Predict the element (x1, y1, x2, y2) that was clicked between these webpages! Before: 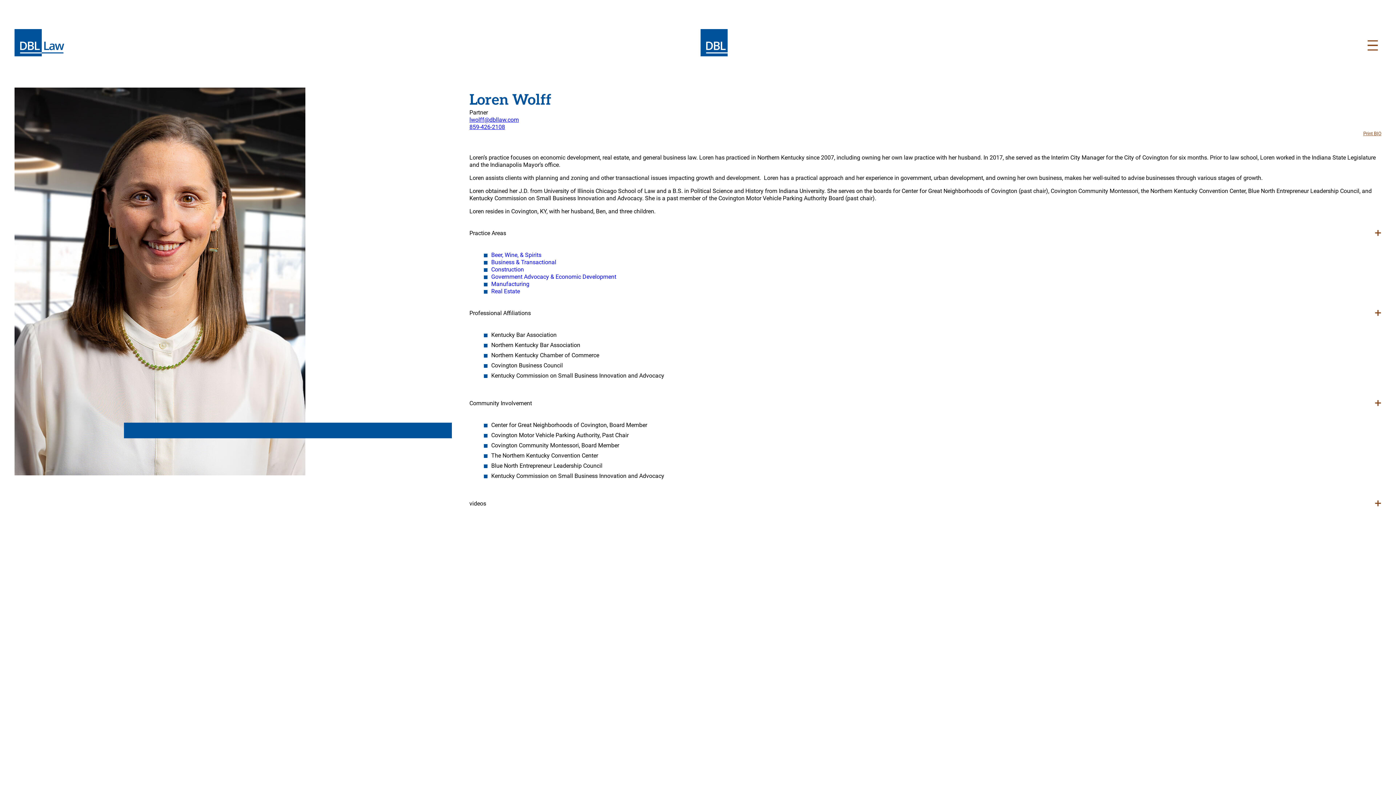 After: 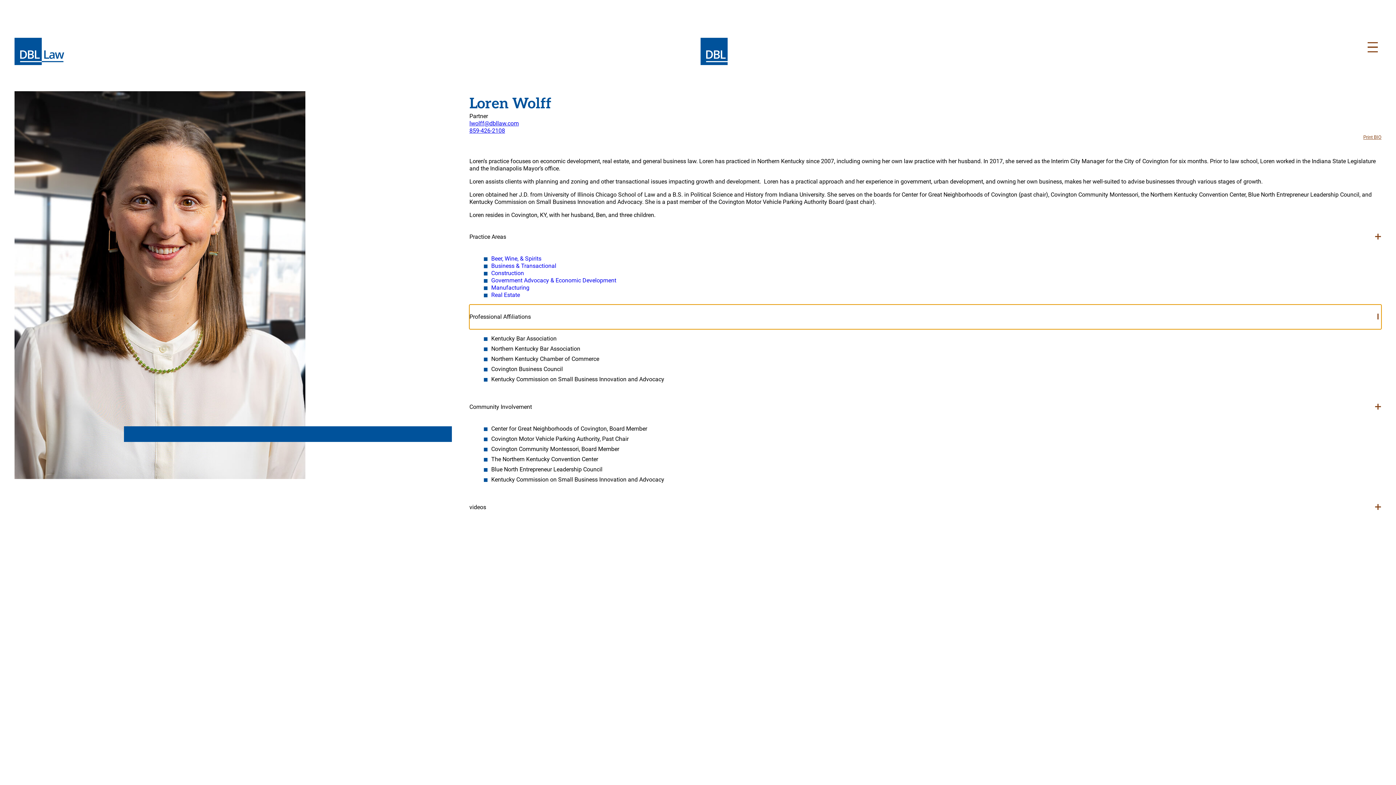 Action: label: Professional Affiliations bbox: (469, 301, 1381, 325)